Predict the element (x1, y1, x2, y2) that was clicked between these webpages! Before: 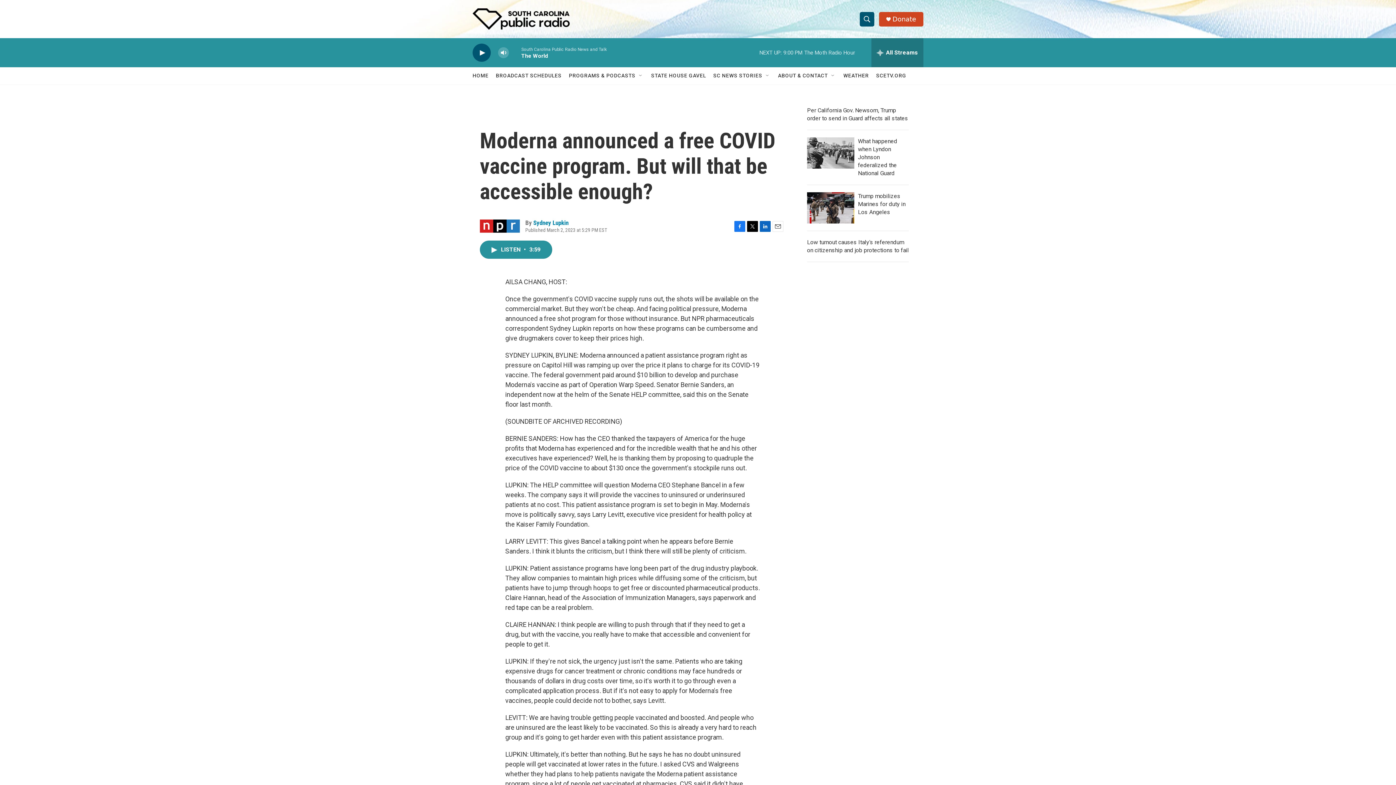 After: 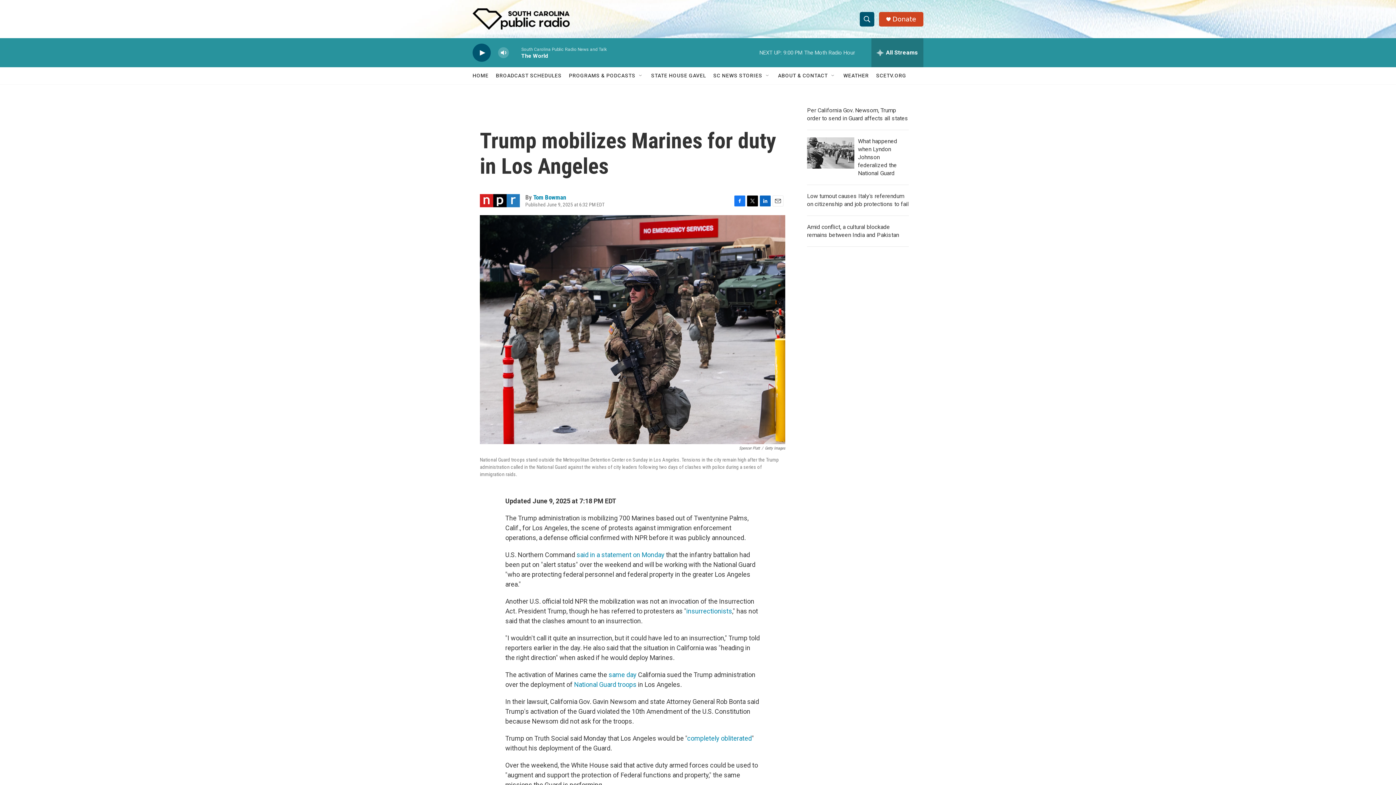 Action: bbox: (807, 243, 854, 274) label: Trump mobilizes Marines for duty in Los Angeles